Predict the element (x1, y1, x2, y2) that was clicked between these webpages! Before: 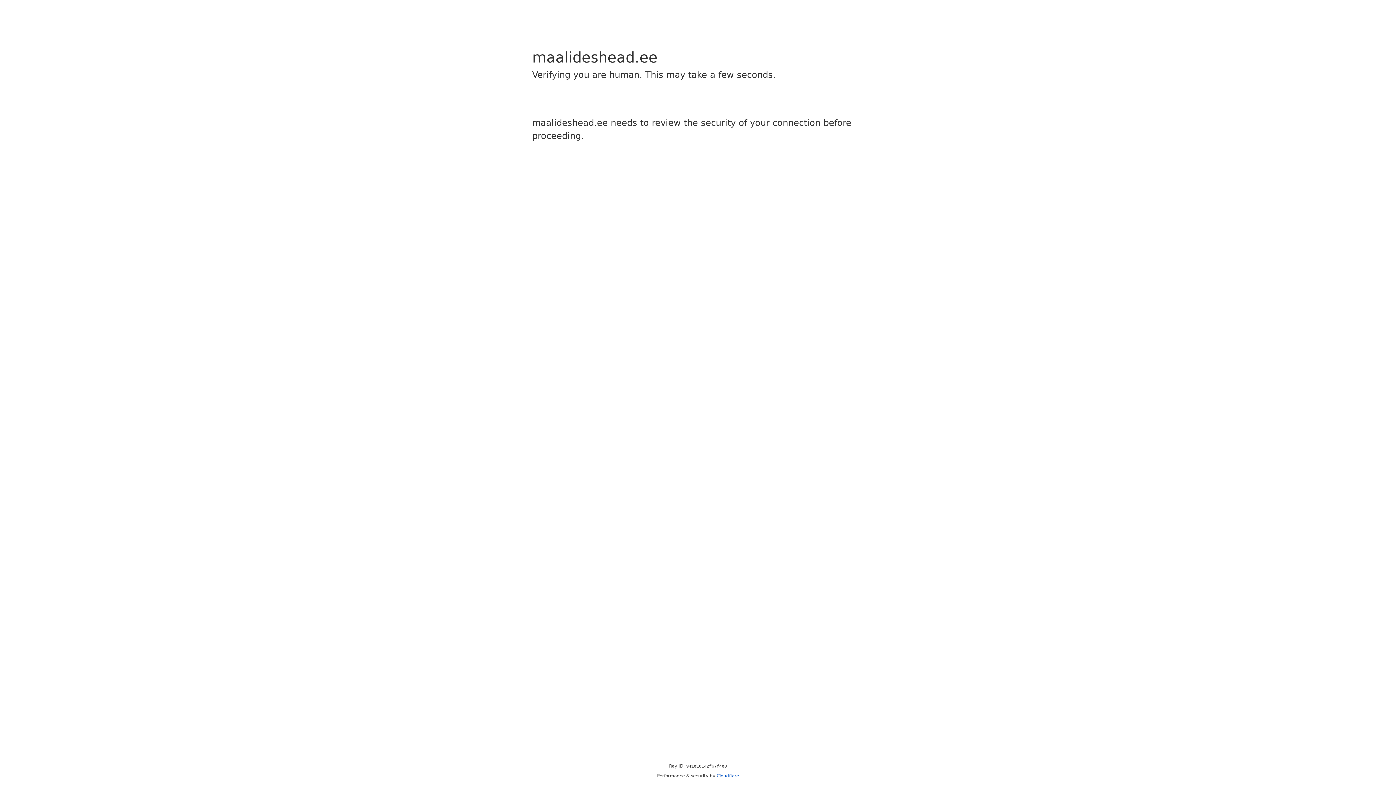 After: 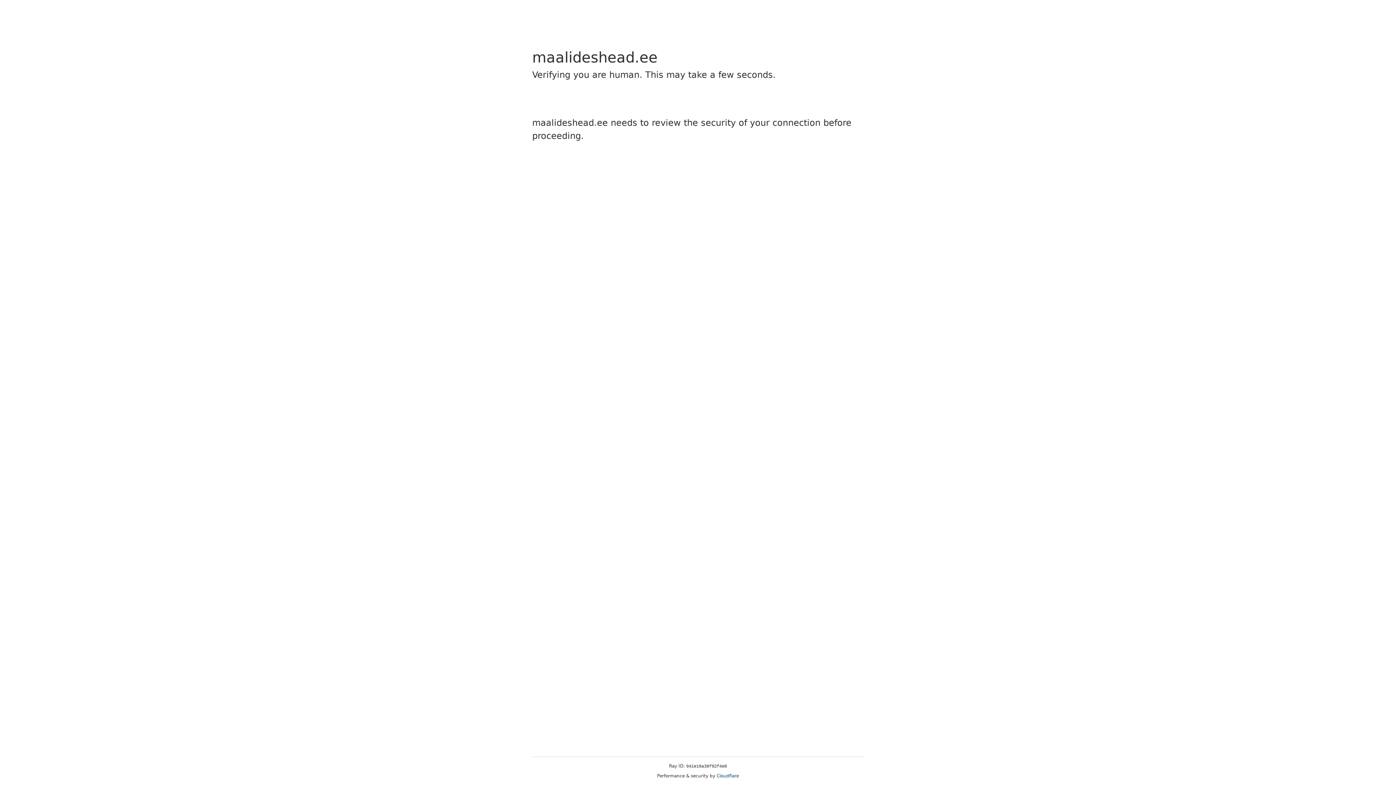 Action: label: Cloudflare bbox: (716, 773, 739, 778)